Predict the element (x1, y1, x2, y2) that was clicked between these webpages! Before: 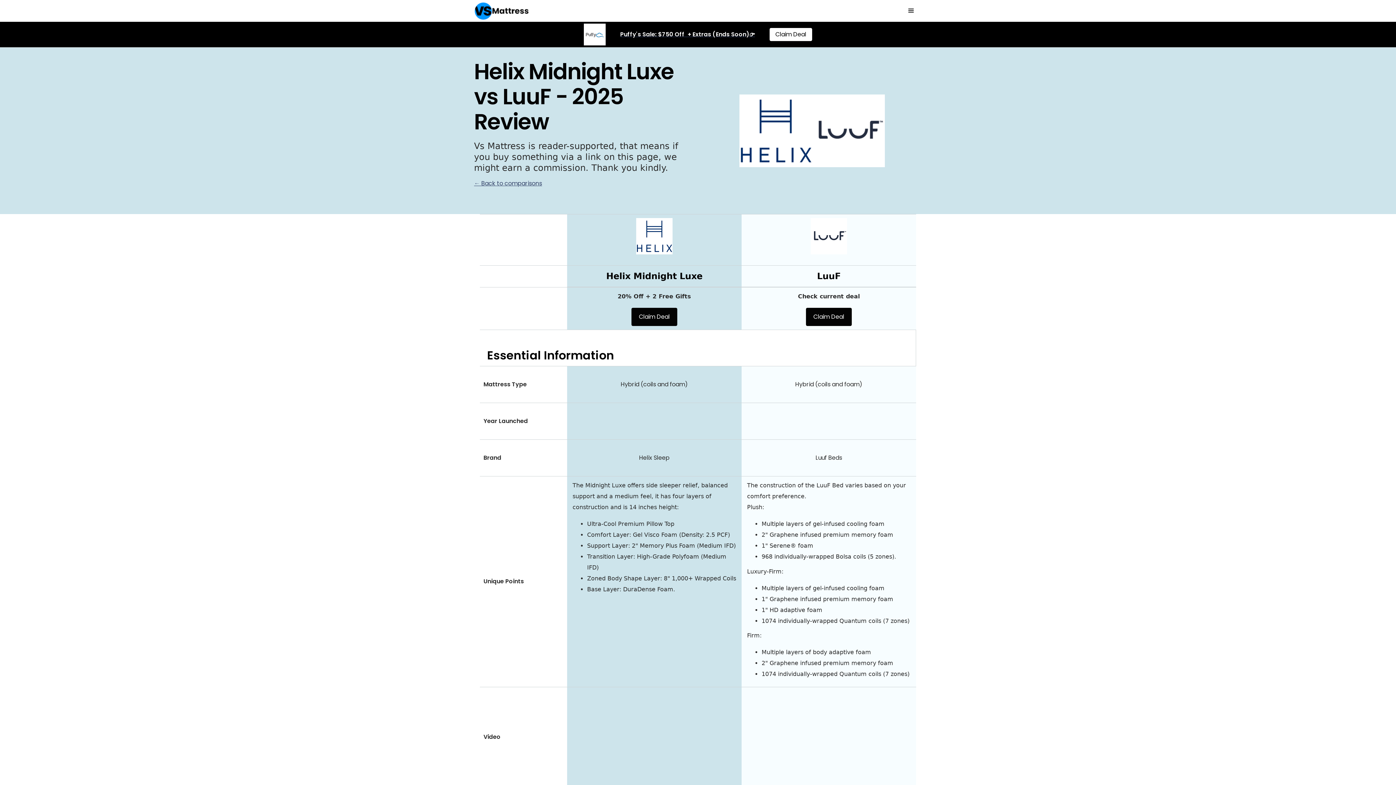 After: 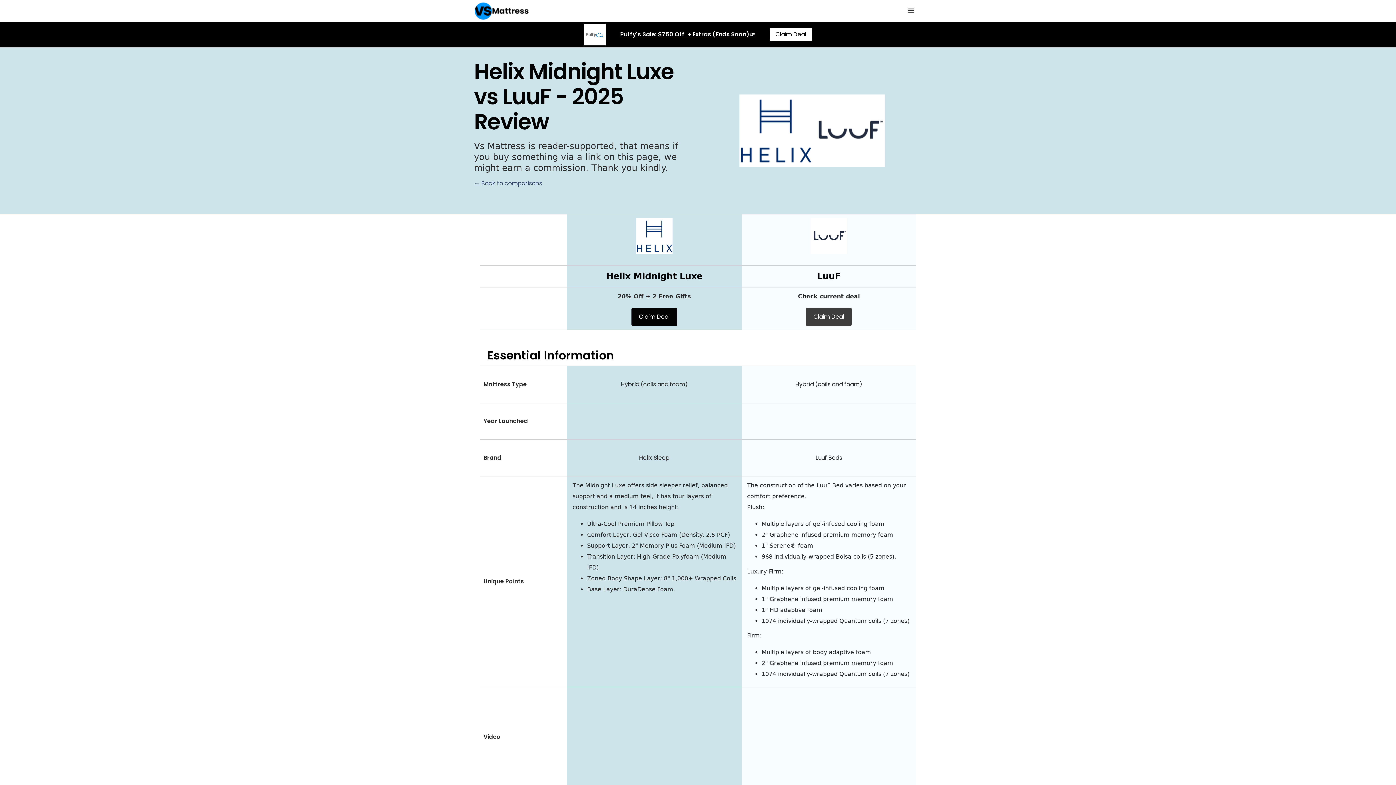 Action: bbox: (806, 308, 852, 326) label: Claim Deal